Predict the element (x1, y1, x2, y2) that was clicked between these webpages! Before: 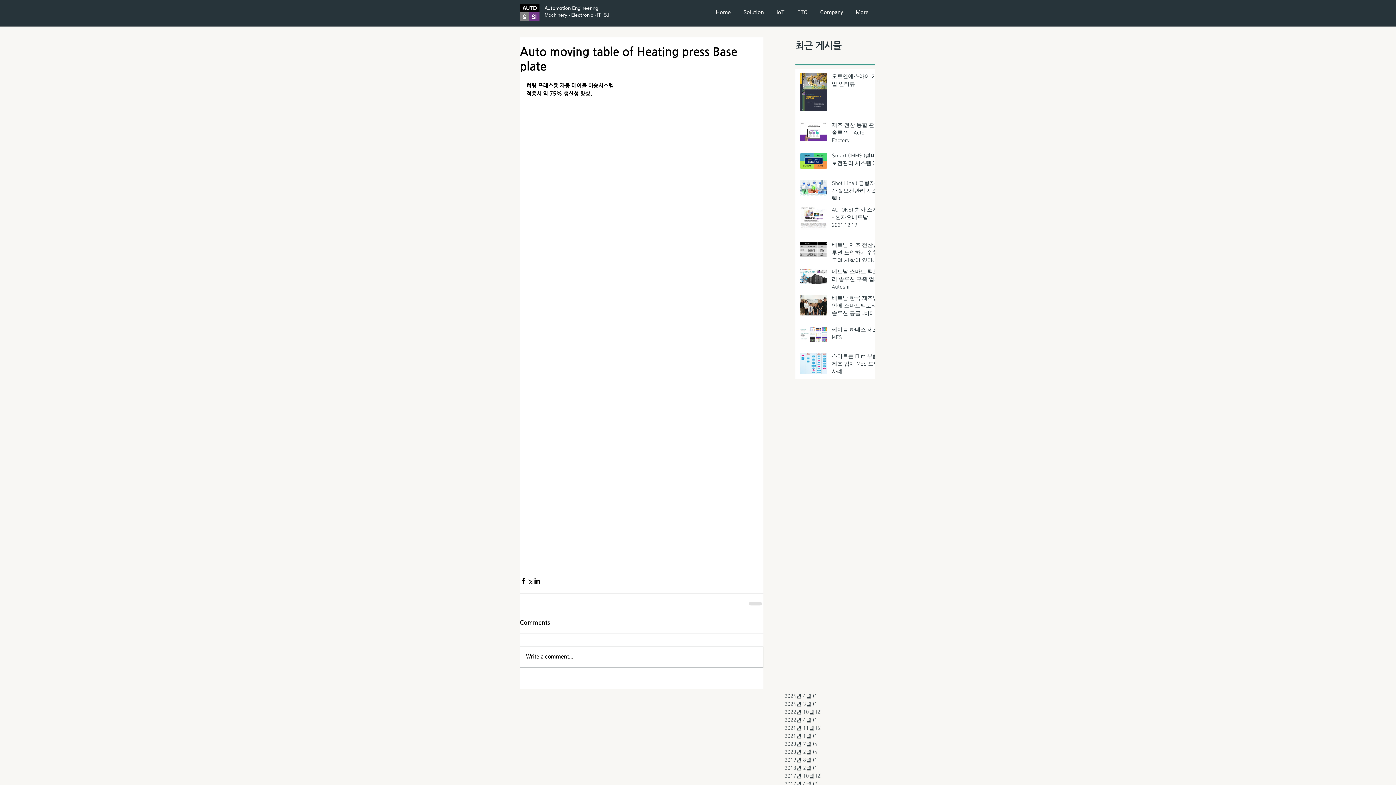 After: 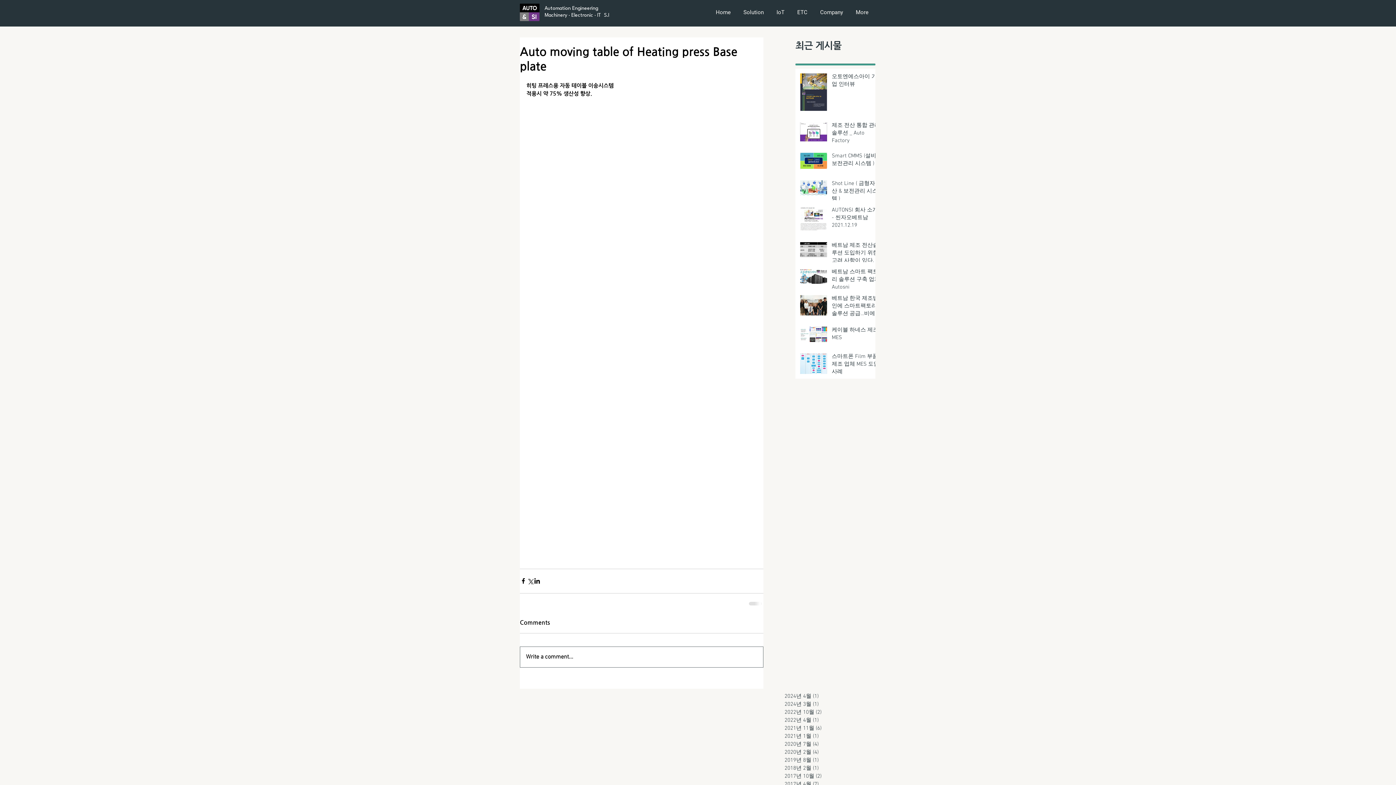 Action: bbox: (520, 647, 763, 667) label: Write a comment...